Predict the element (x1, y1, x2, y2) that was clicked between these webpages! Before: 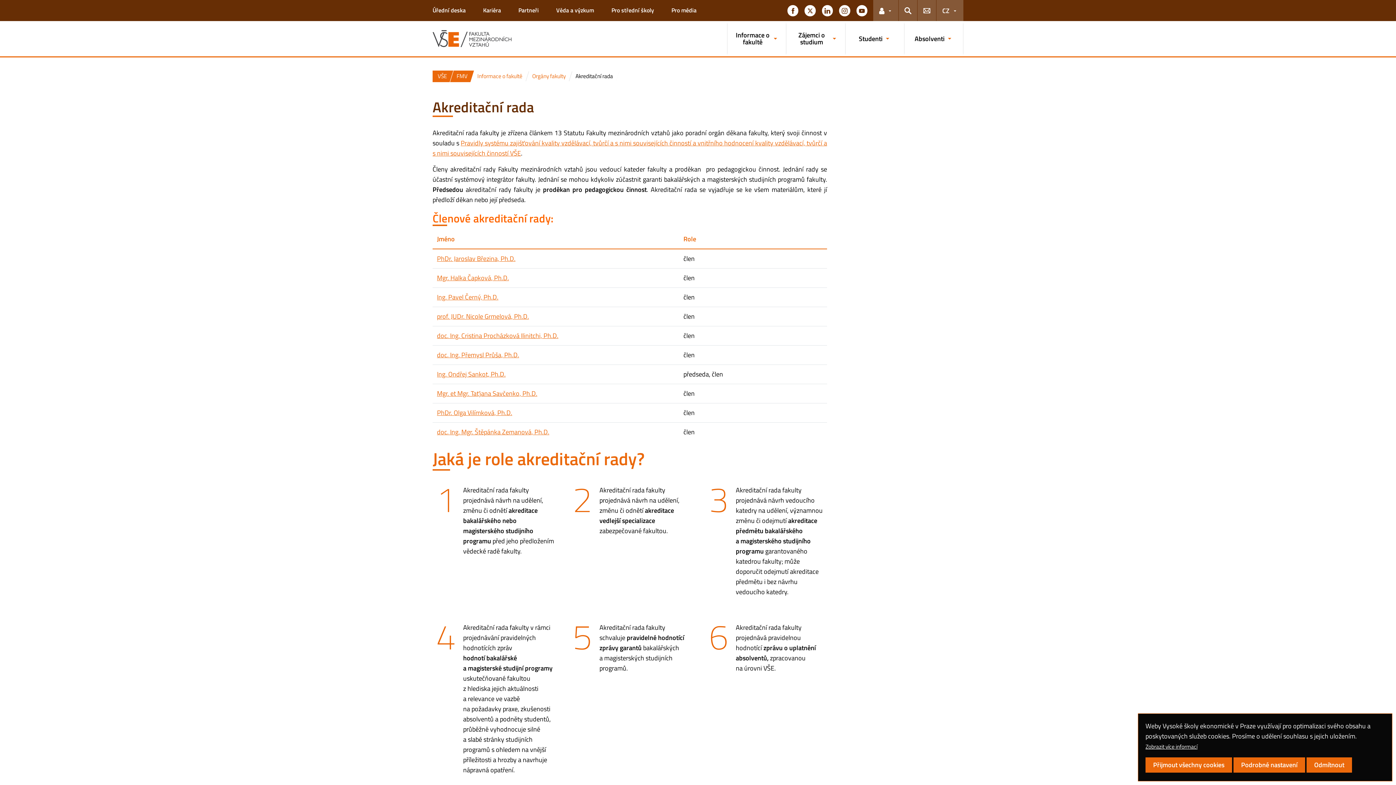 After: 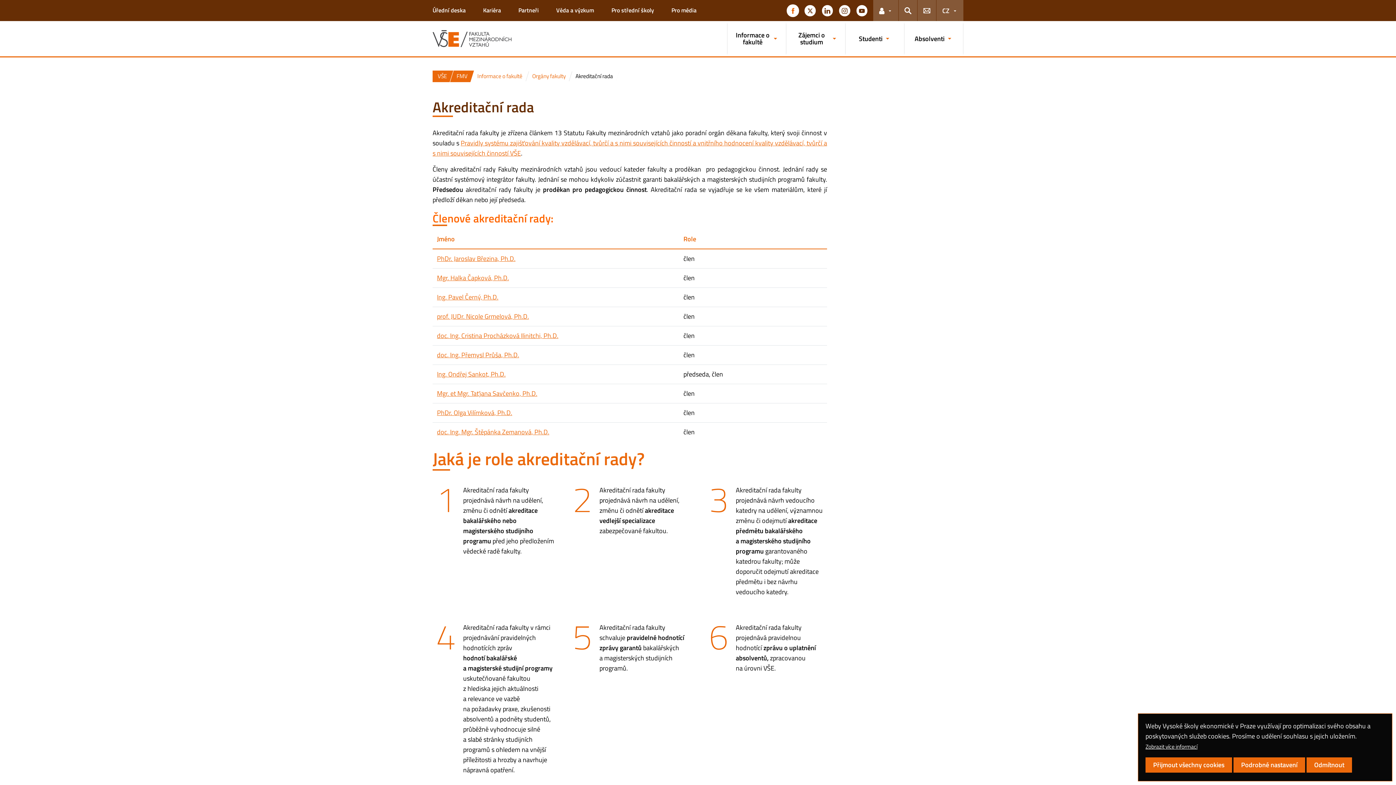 Action: label: Zobrazit na sítí Facebook bbox: (787, 5, 798, 16)